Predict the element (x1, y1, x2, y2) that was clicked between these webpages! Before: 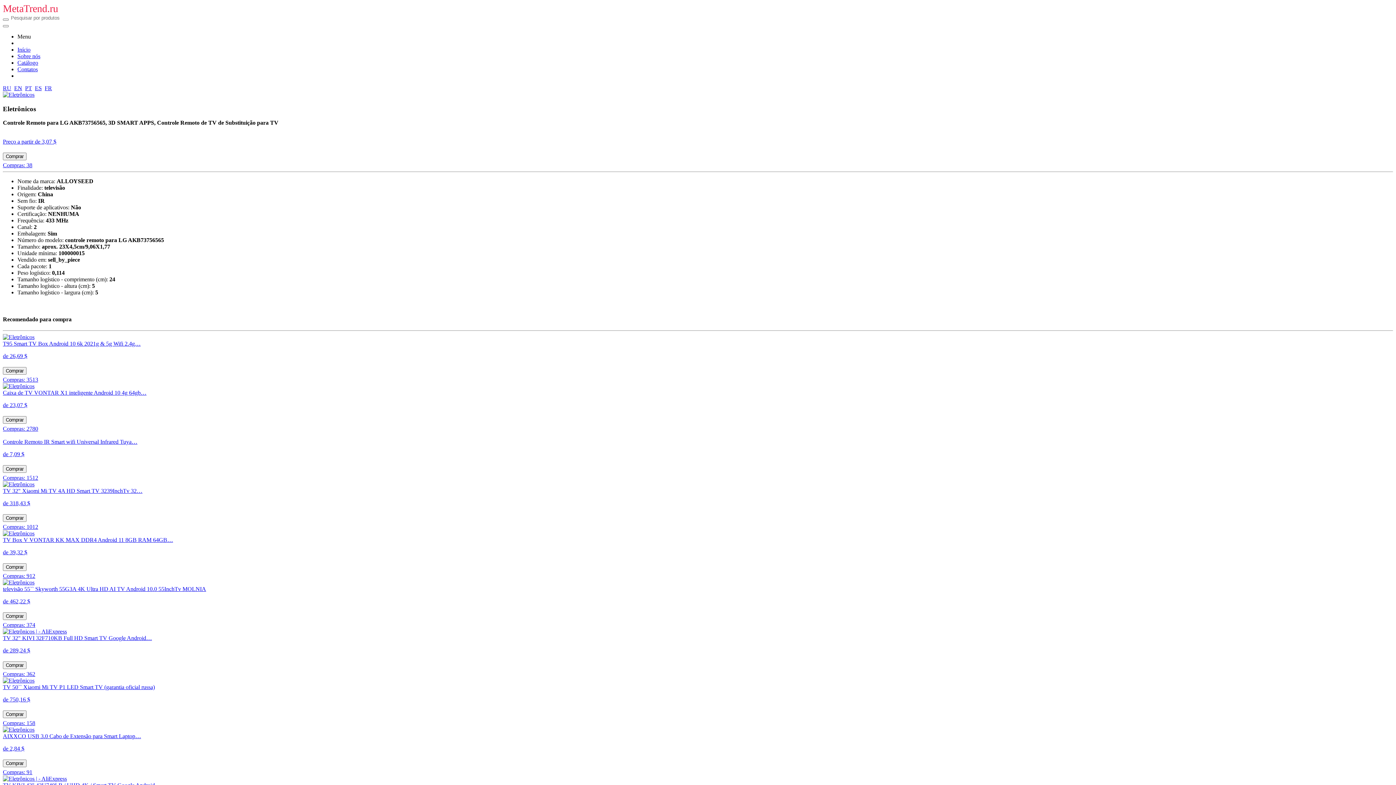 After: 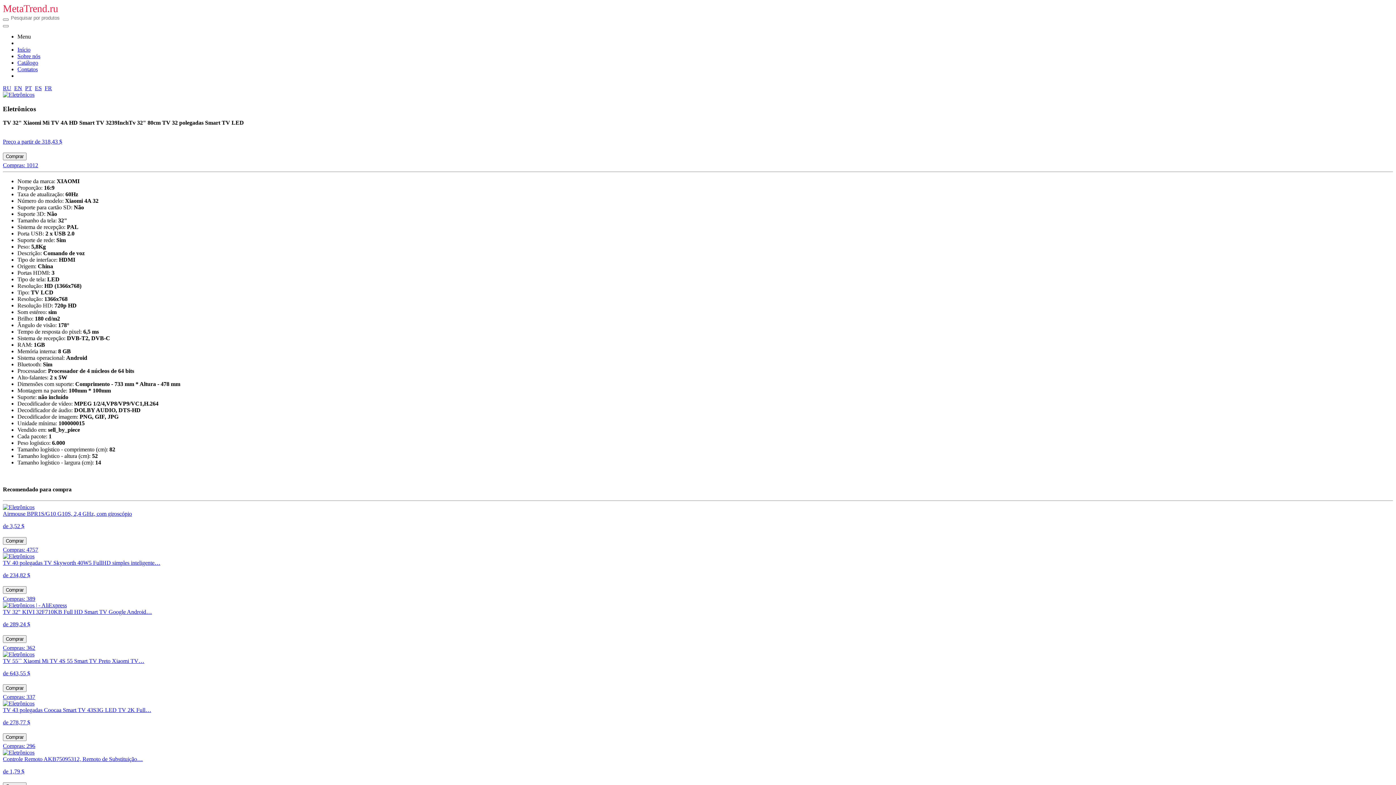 Action: label: TV 32" Xiaomi Mi TV 4A HD Smart TV 3239InchTv 32…

de 318,43 $

Comprar
Compras: 1012 bbox: (2, 481, 1393, 530)